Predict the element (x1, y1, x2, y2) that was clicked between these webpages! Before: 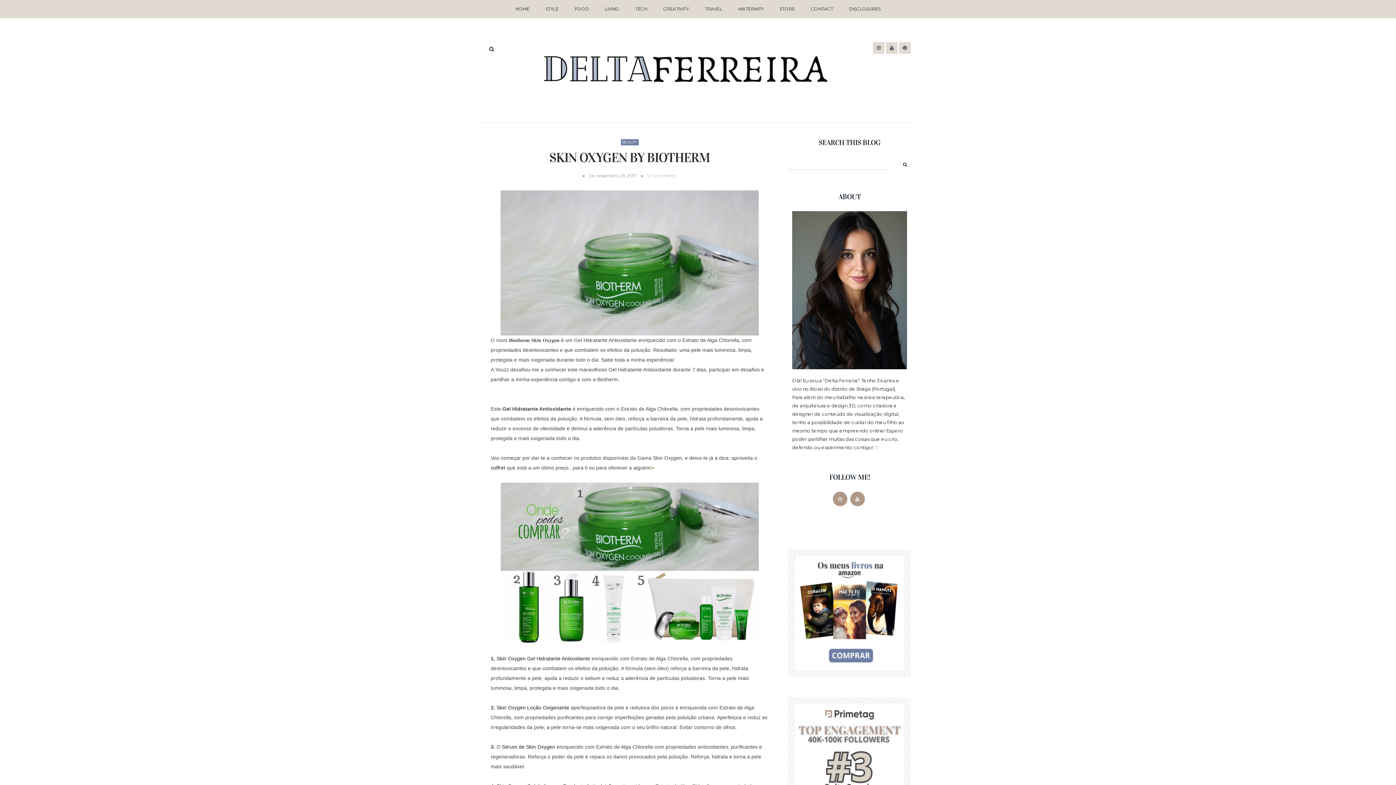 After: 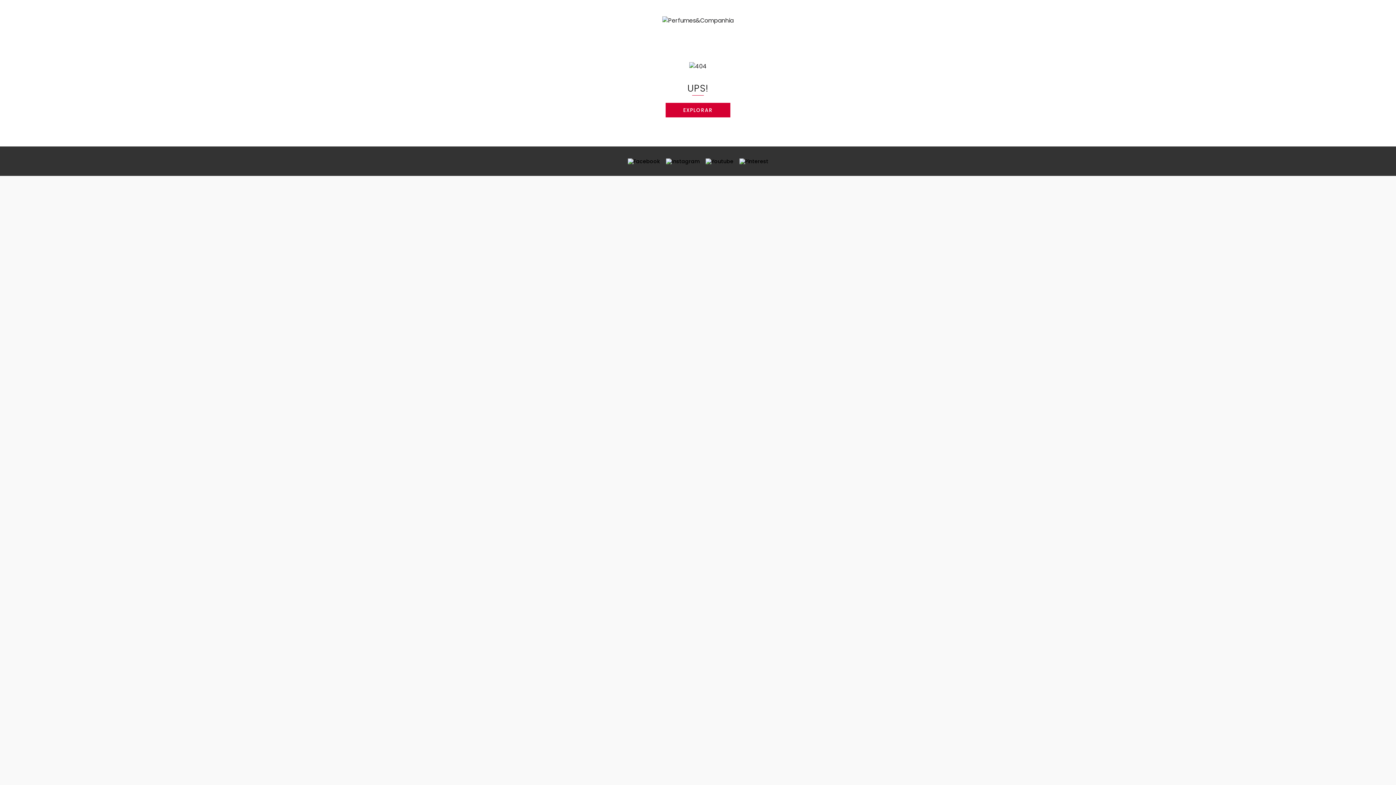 Action: label: Skin Oxygen Loção Oxigenante bbox: (496, 705, 569, 710)